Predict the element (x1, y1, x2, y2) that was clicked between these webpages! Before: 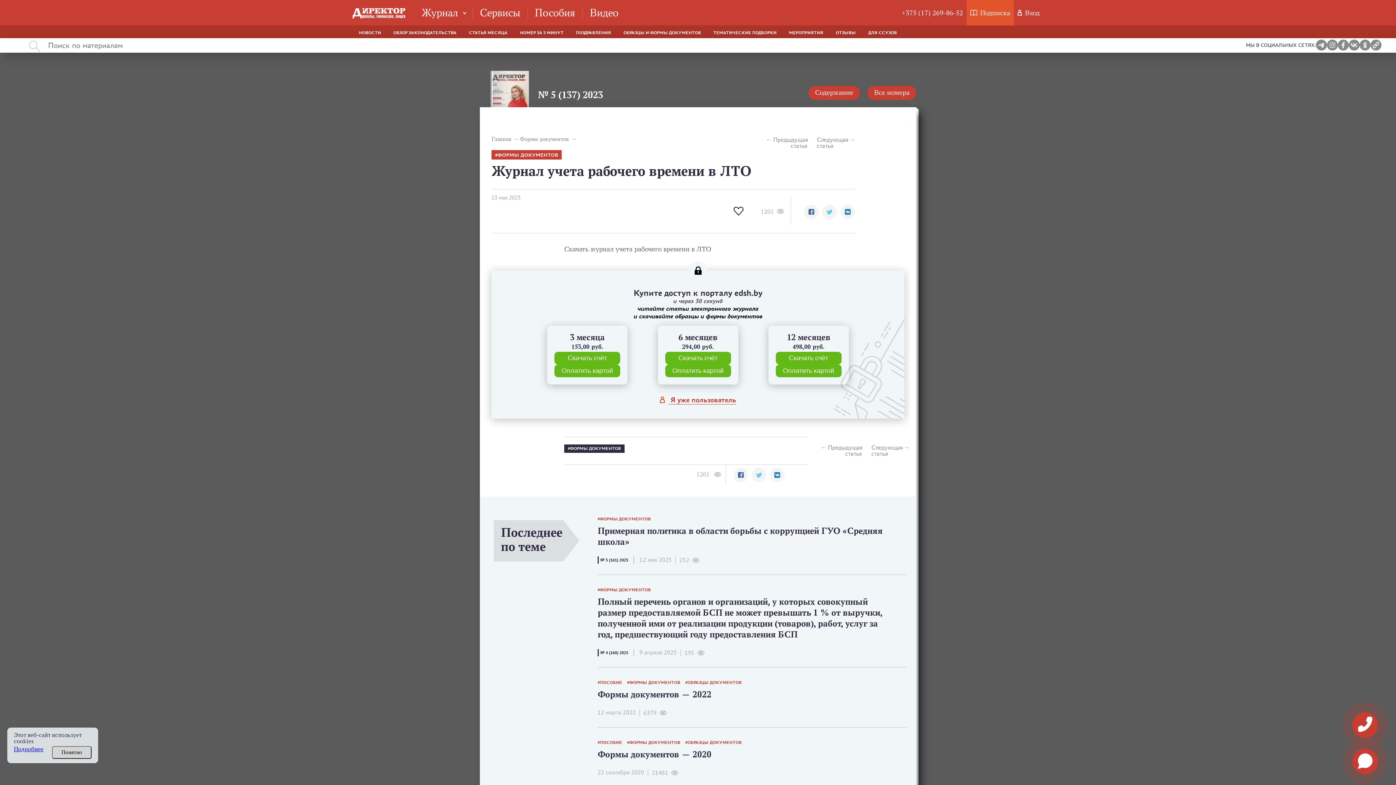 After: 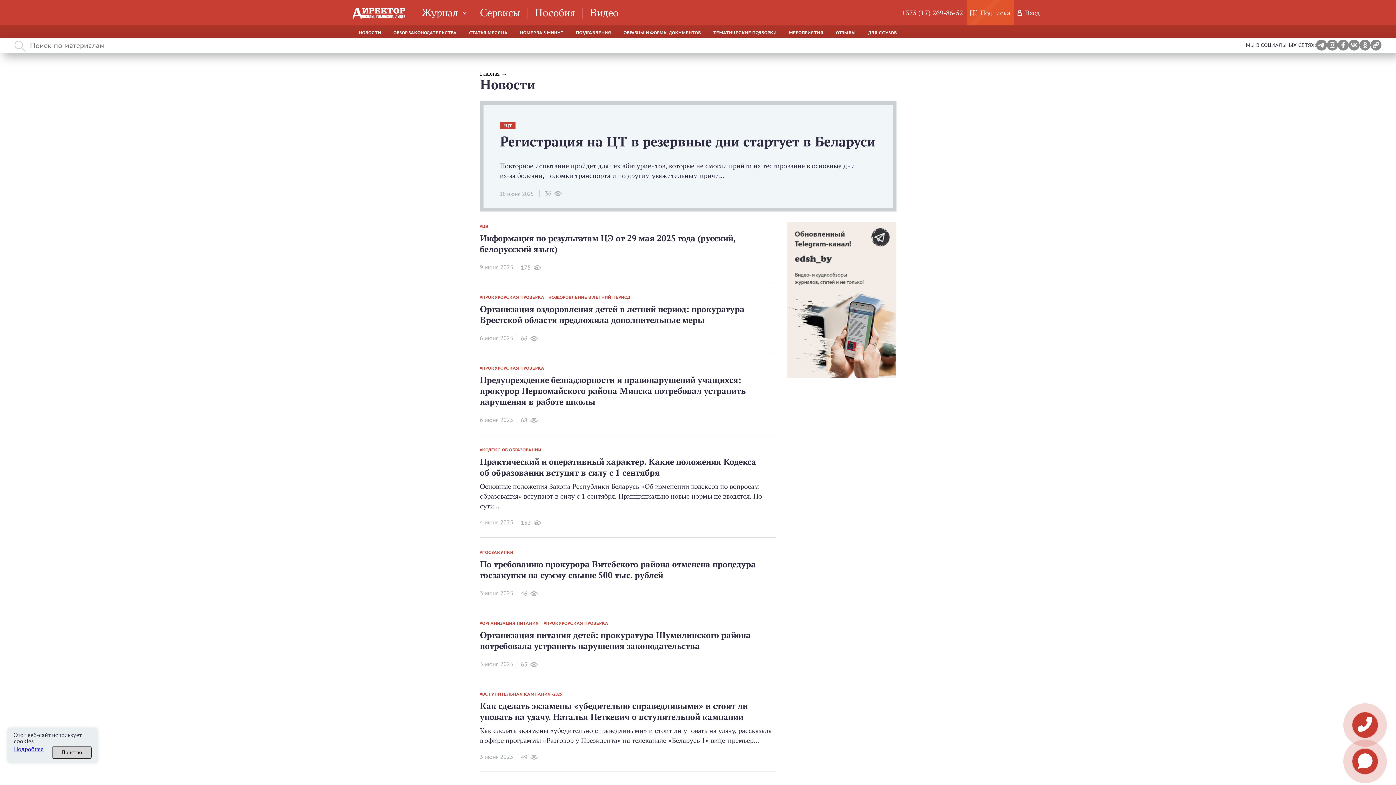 Action: label: НОВОСТИ bbox: (352, 25, 387, 38)